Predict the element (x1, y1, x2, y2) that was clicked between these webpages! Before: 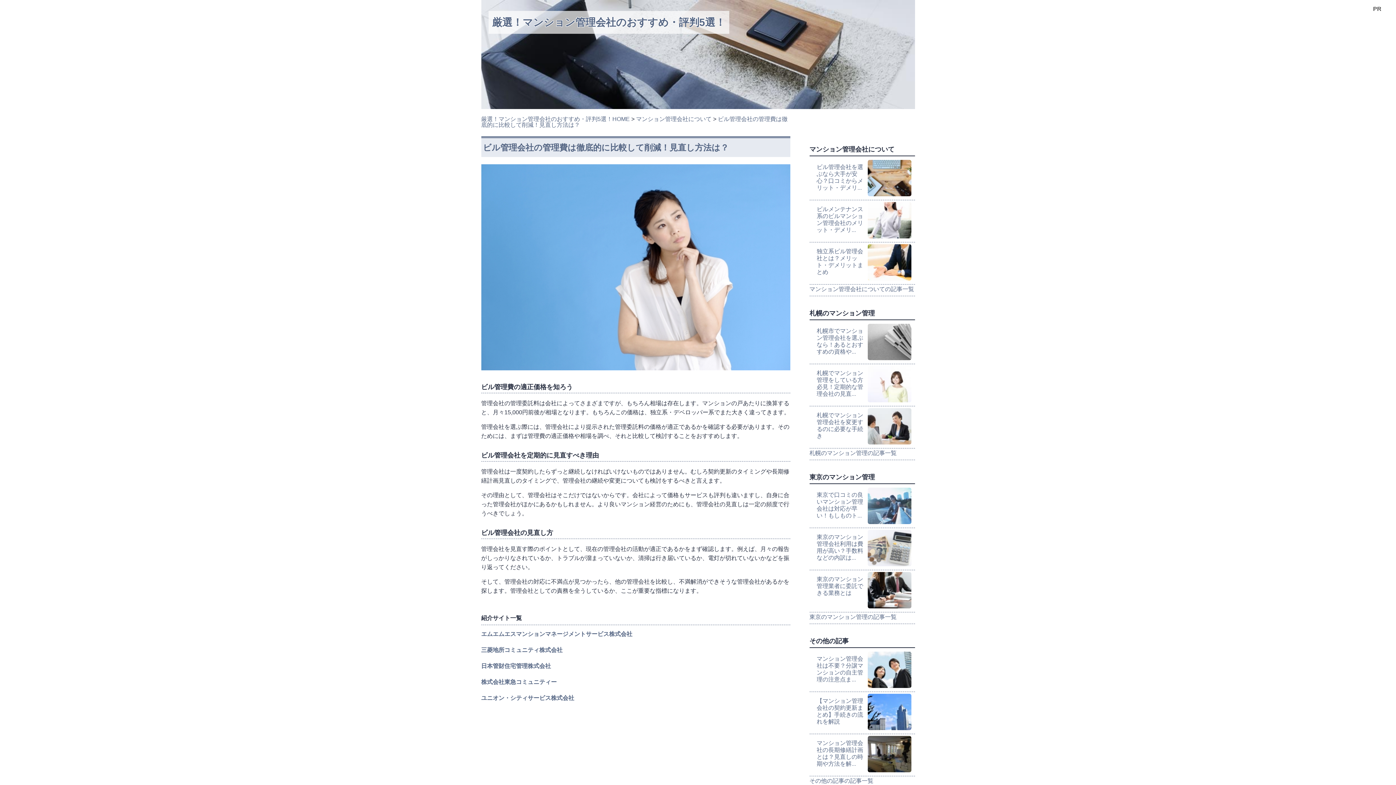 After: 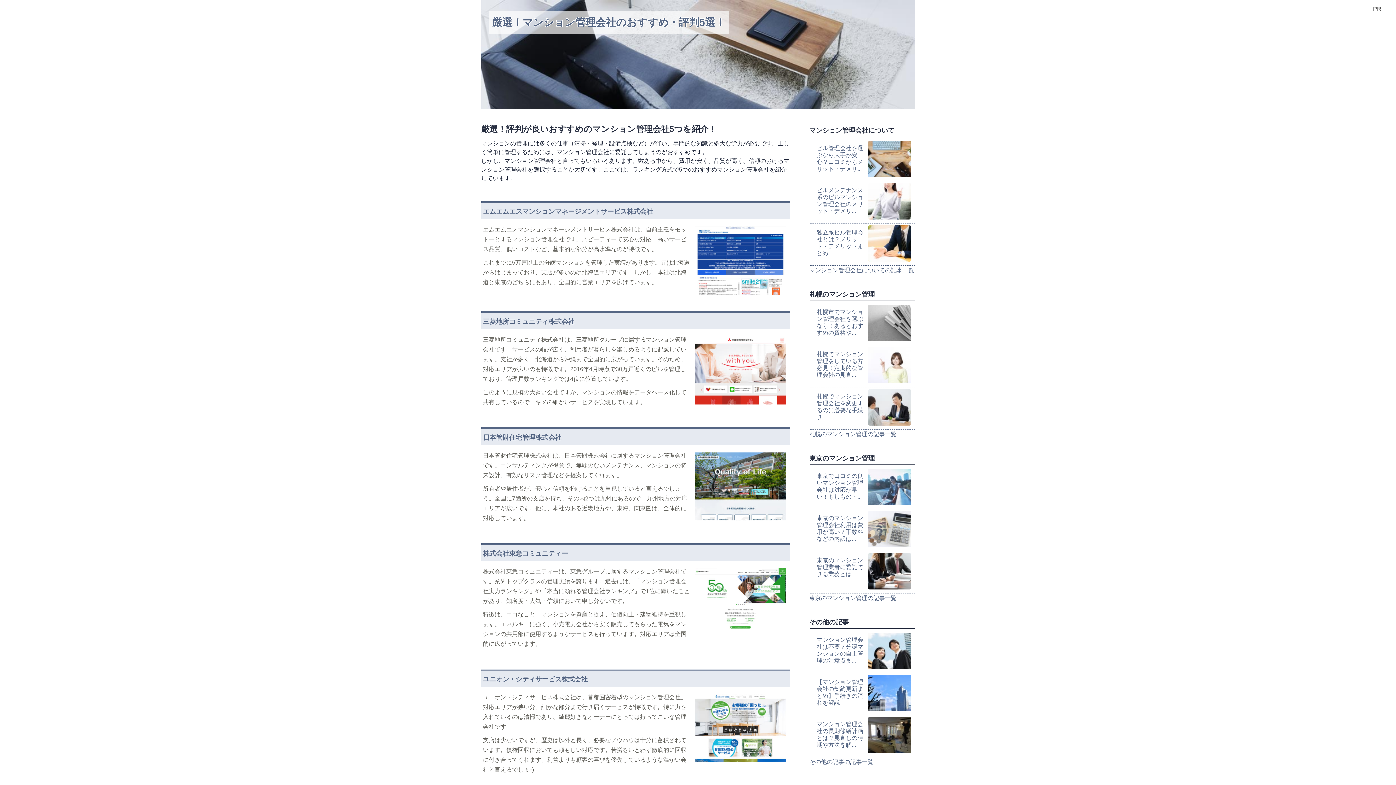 Action: bbox: (481, 116, 630, 122) label: 厳選！マンション管理会社のおすすめ・評判5選！HOME